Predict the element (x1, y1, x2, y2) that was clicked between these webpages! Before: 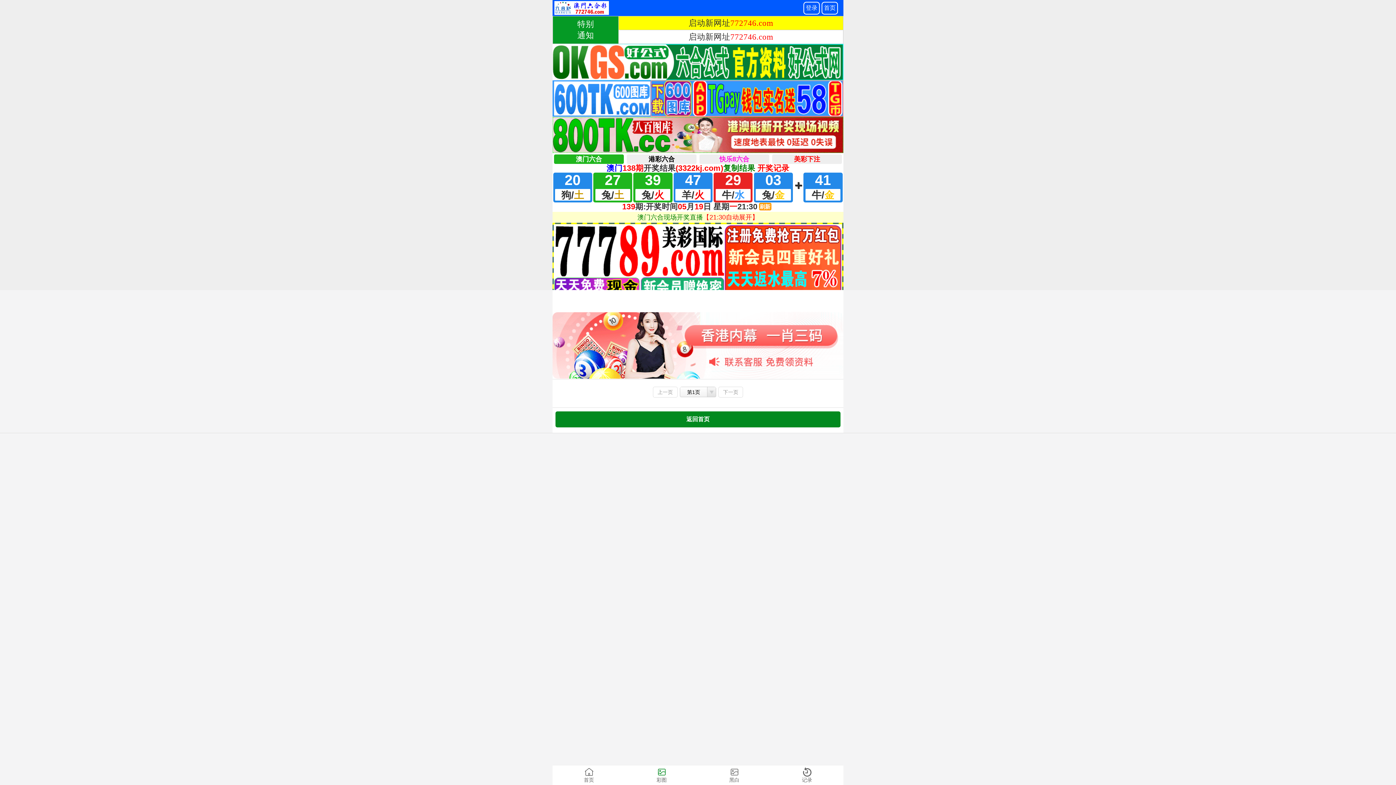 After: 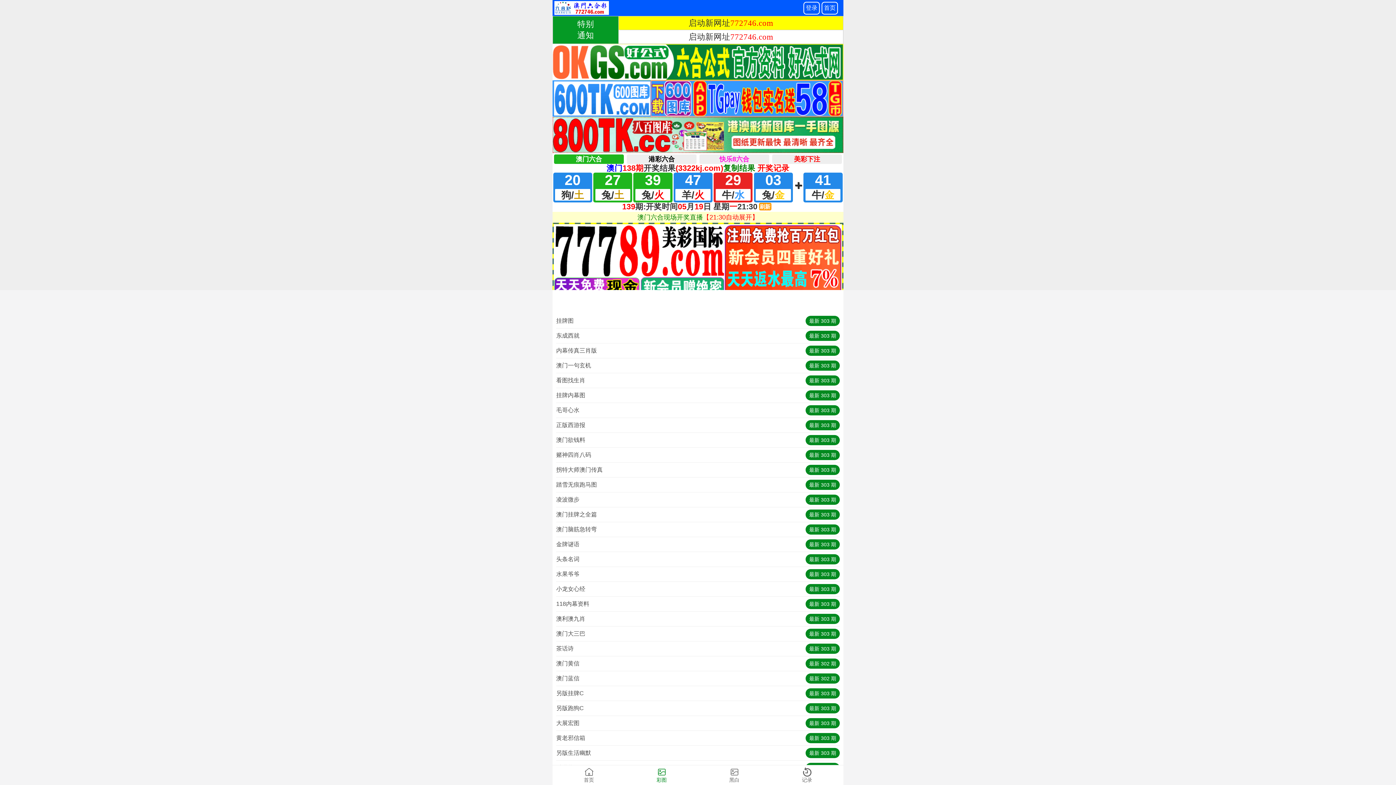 Action: bbox: (625, 765, 698, 785) label: 彩图